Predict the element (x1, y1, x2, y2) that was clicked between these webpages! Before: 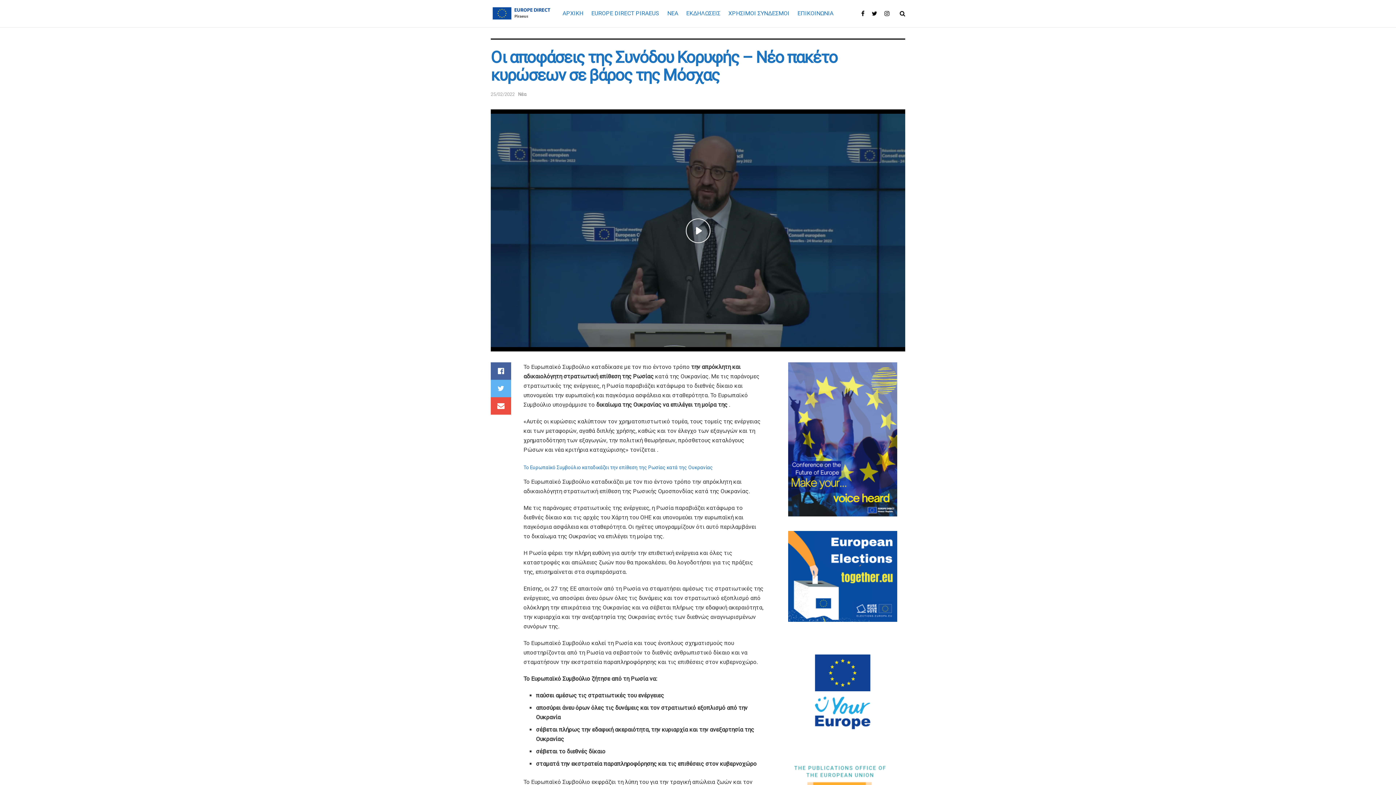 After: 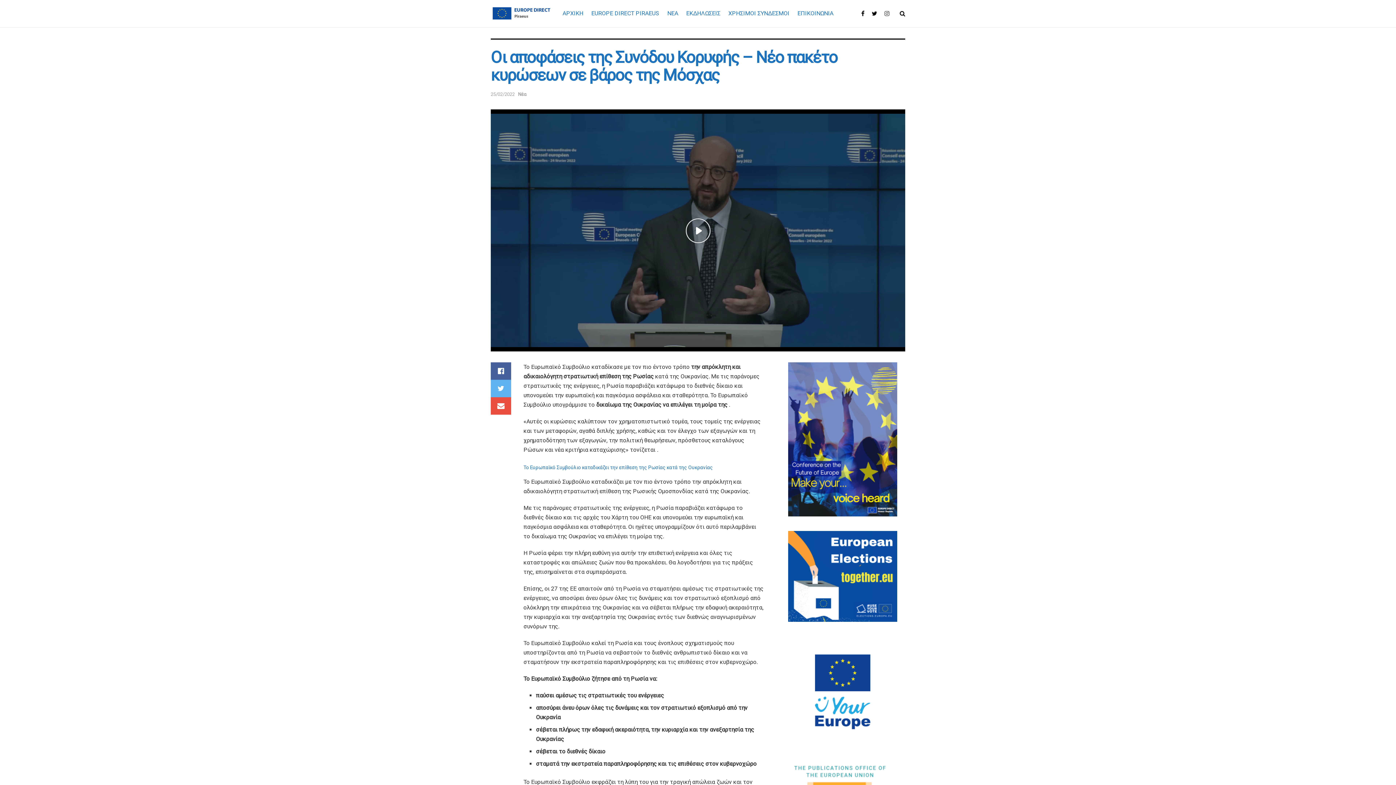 Action: bbox: (884, 0, 889, 27)